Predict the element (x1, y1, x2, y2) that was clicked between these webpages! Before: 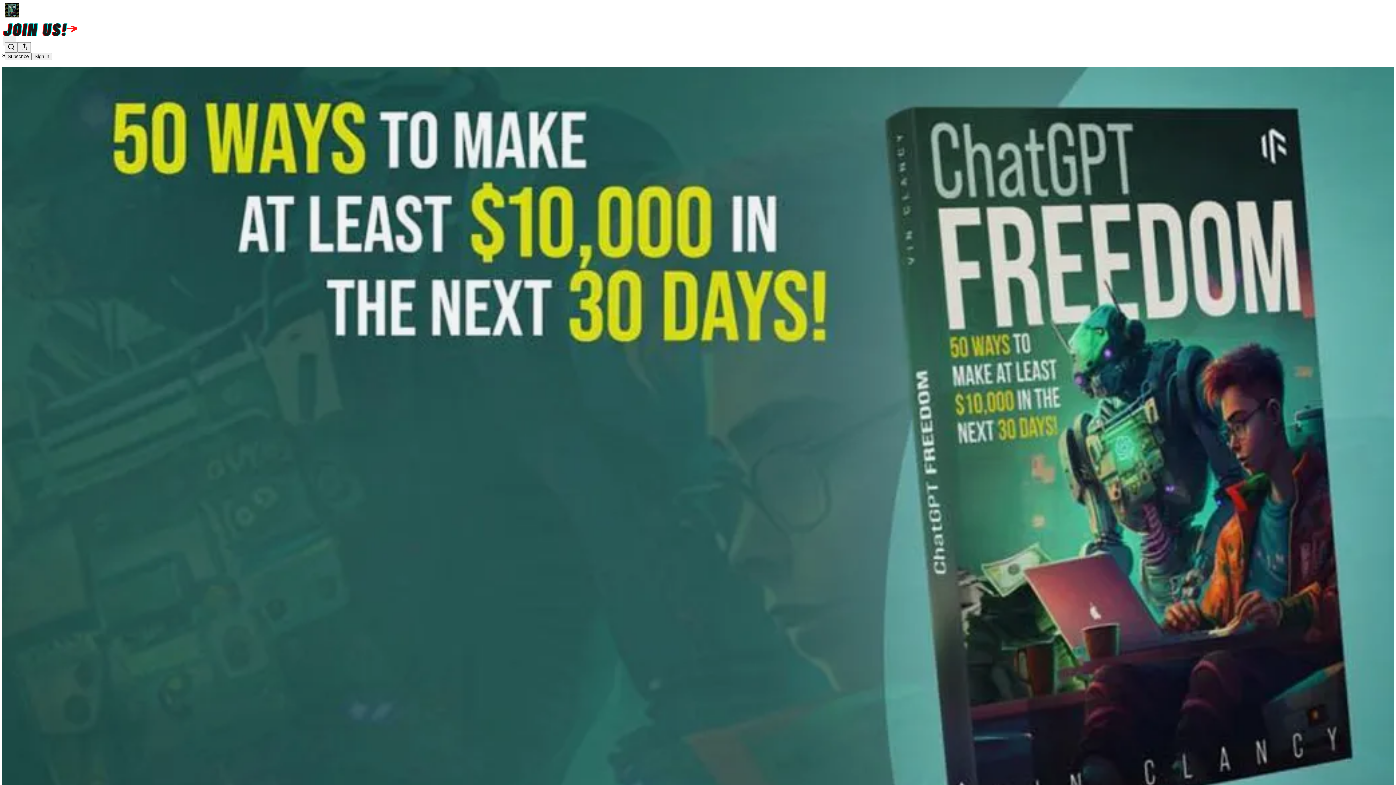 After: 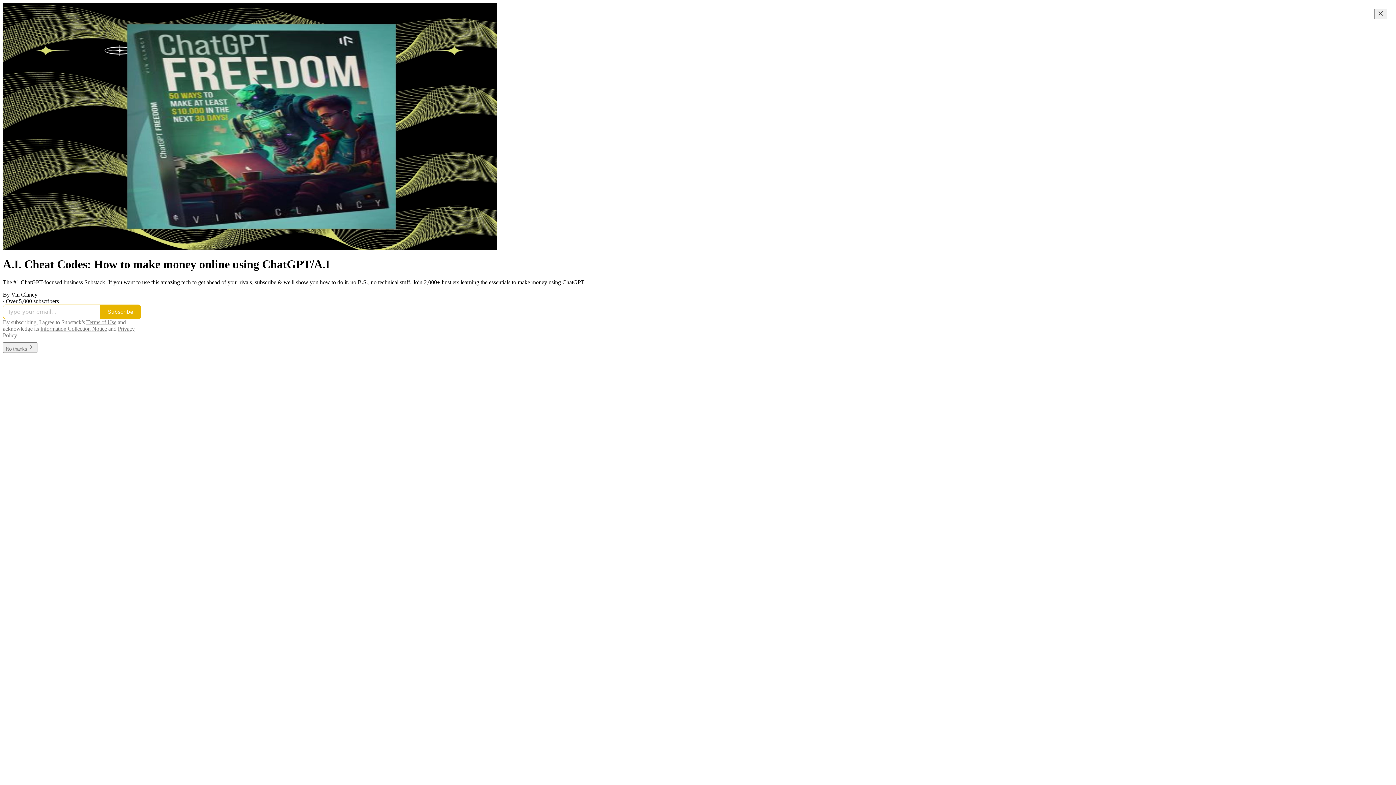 Action: bbox: (4, 2, 1399, 17)